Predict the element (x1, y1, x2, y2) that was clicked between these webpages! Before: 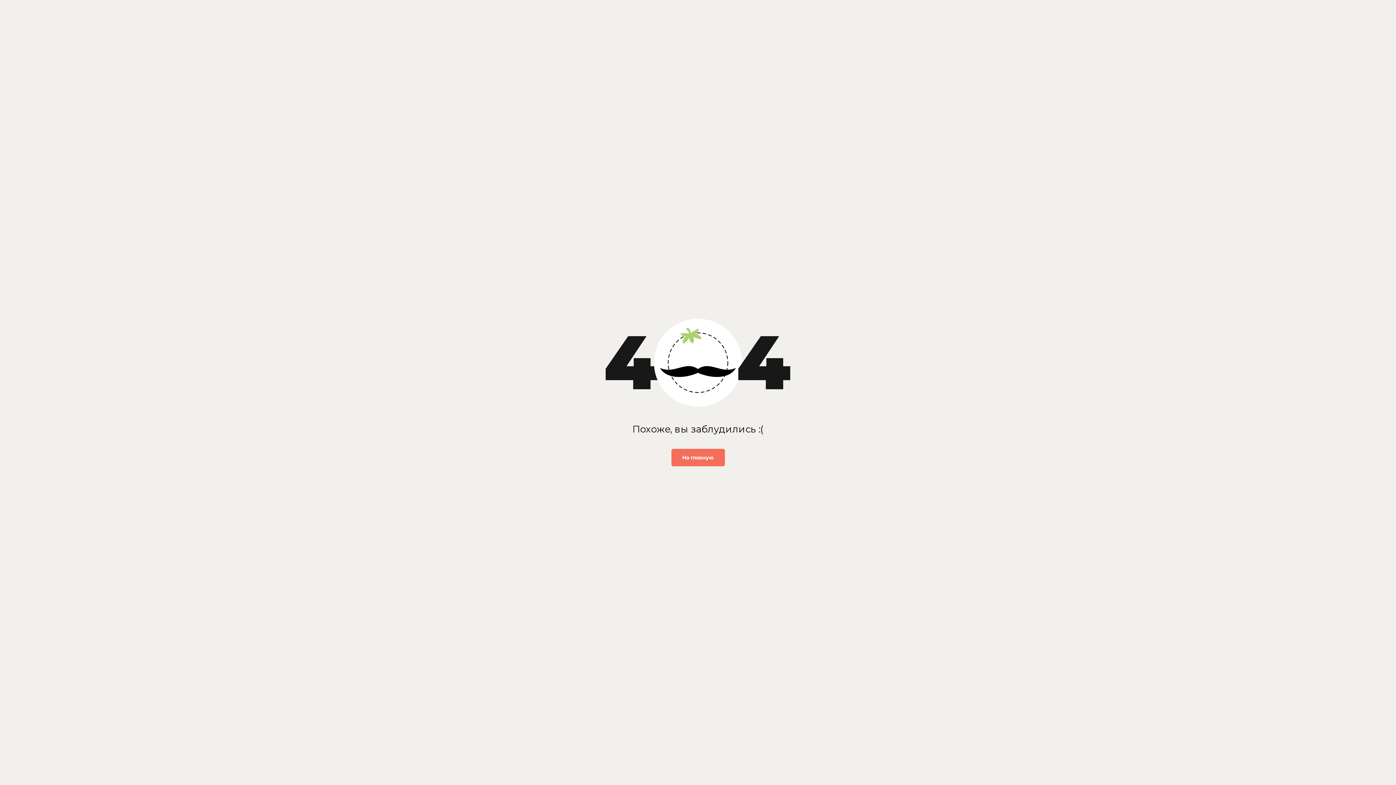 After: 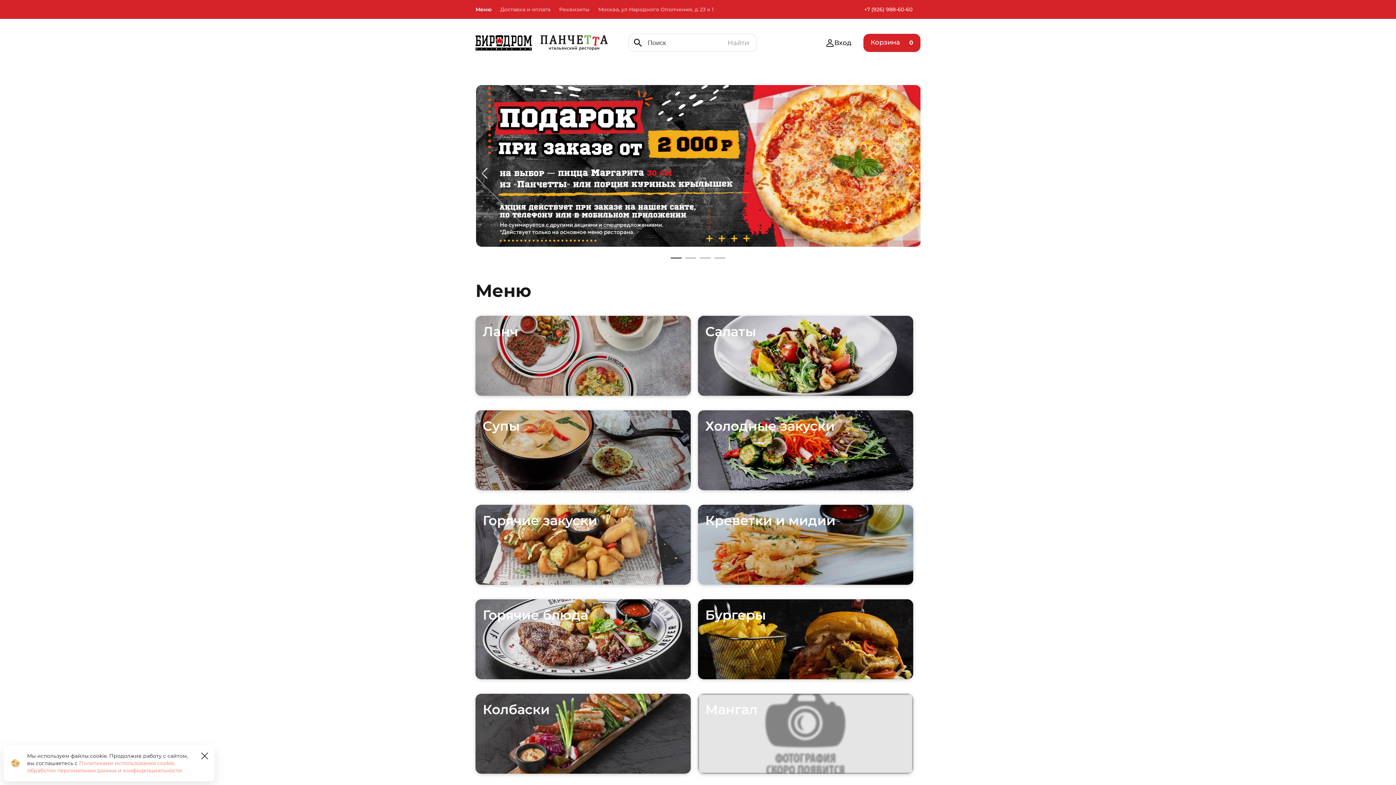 Action: bbox: (671, 449, 724, 466) label: На главную